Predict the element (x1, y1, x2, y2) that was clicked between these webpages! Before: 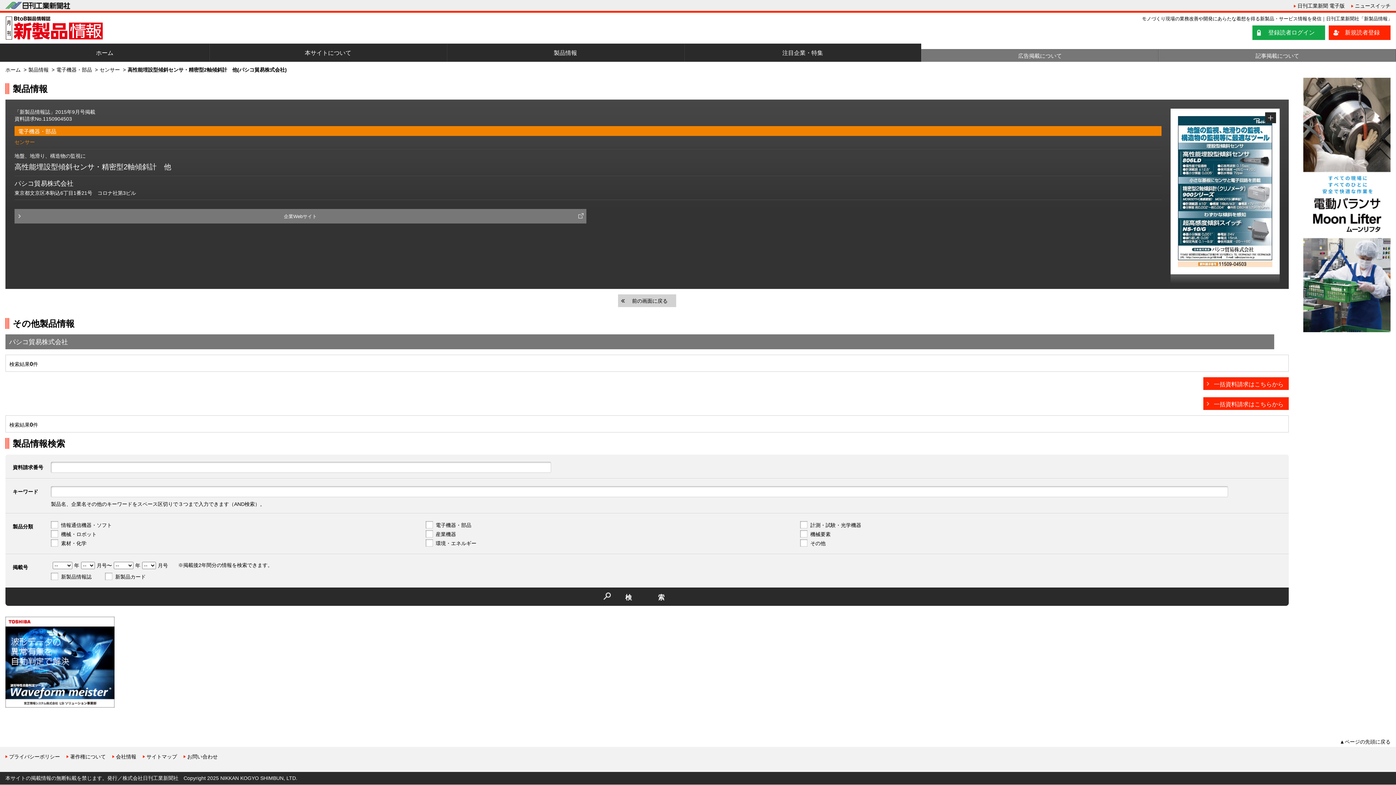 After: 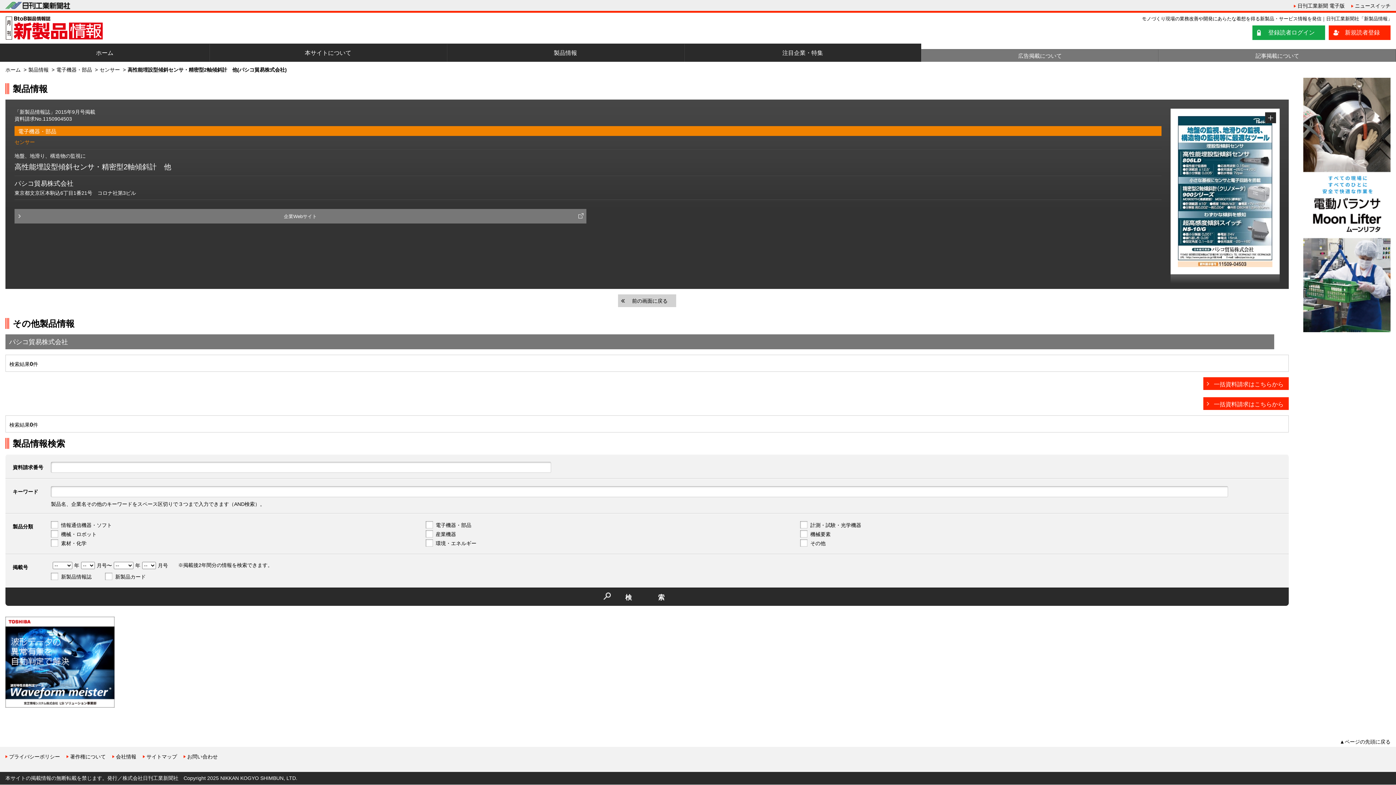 Action: bbox: (5, 707, 114, 707)